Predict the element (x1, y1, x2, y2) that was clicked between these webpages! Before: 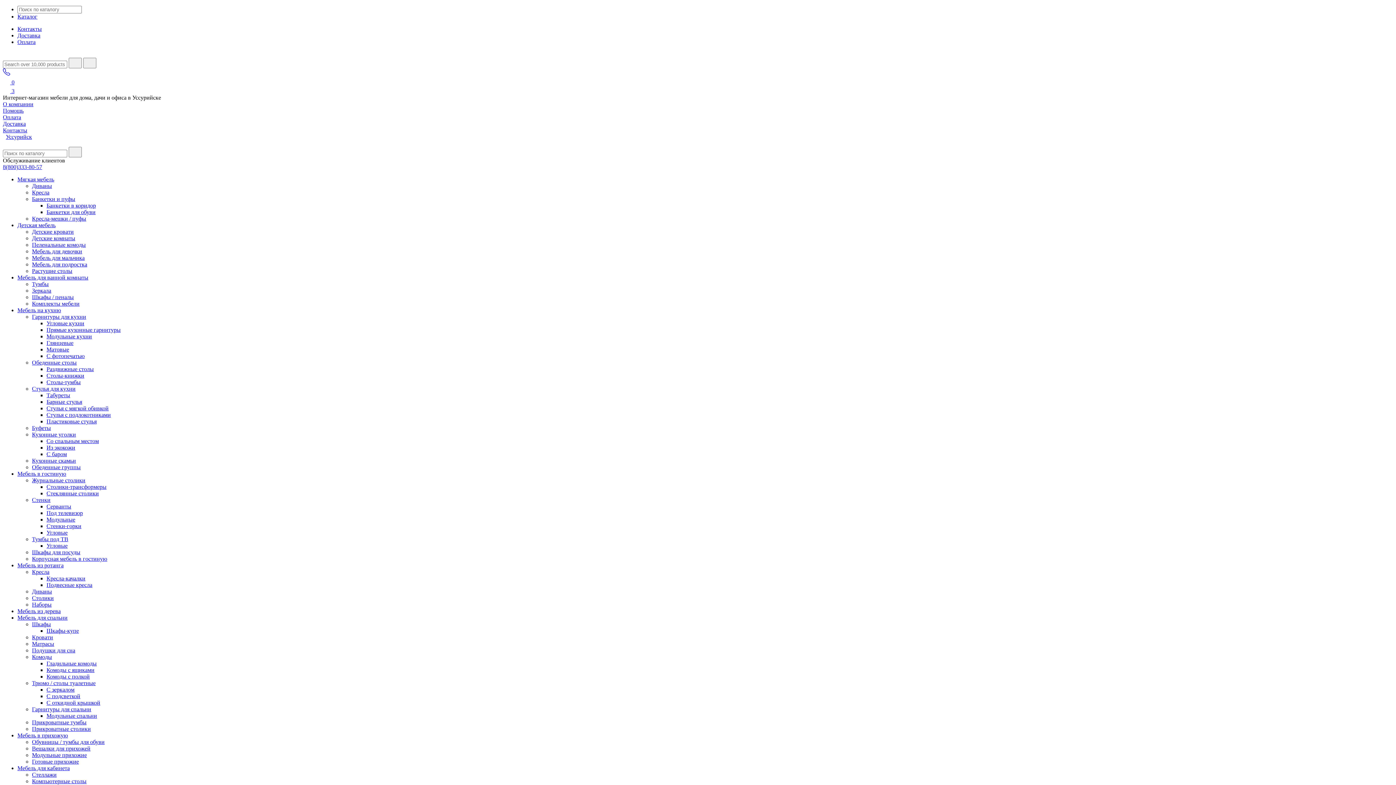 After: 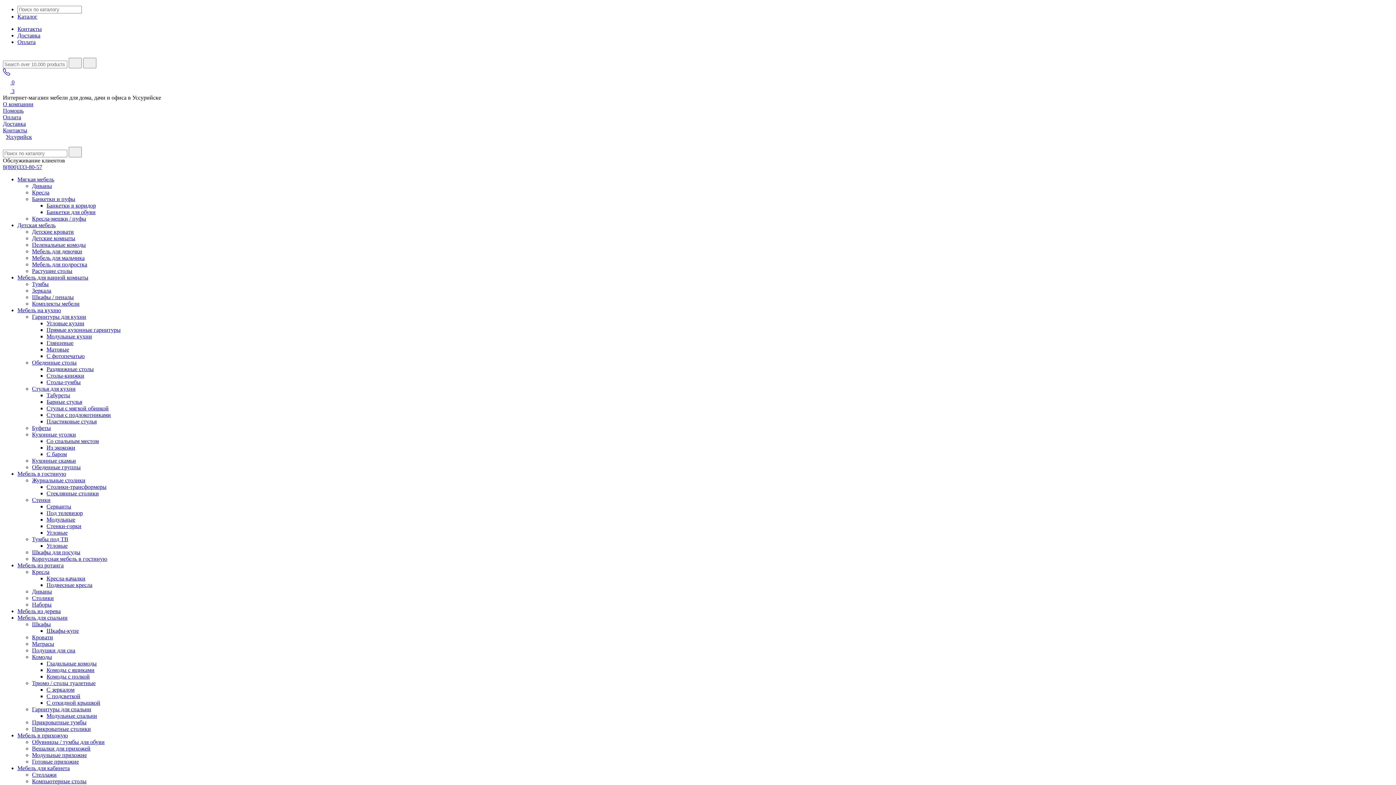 Action: label: Растущие столы bbox: (32, 268, 72, 274)